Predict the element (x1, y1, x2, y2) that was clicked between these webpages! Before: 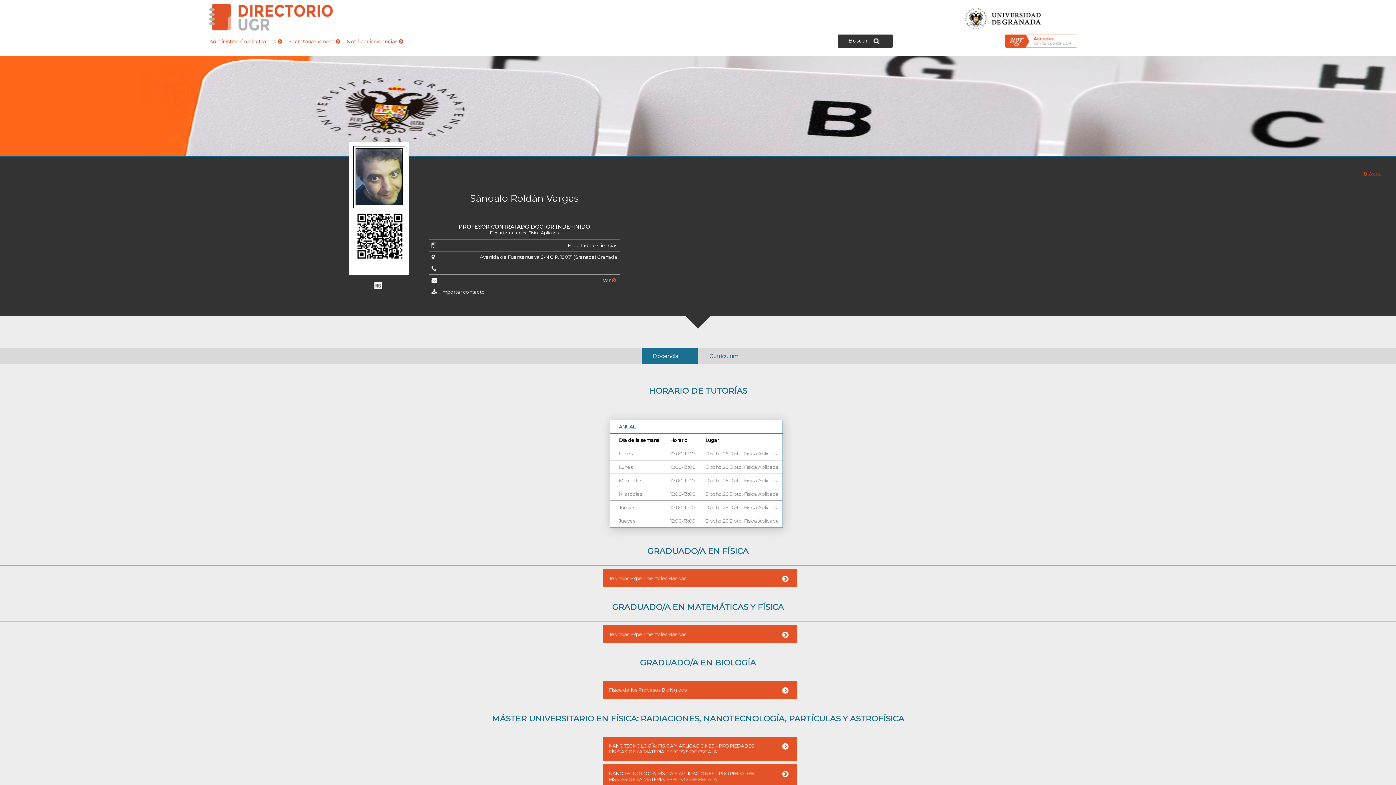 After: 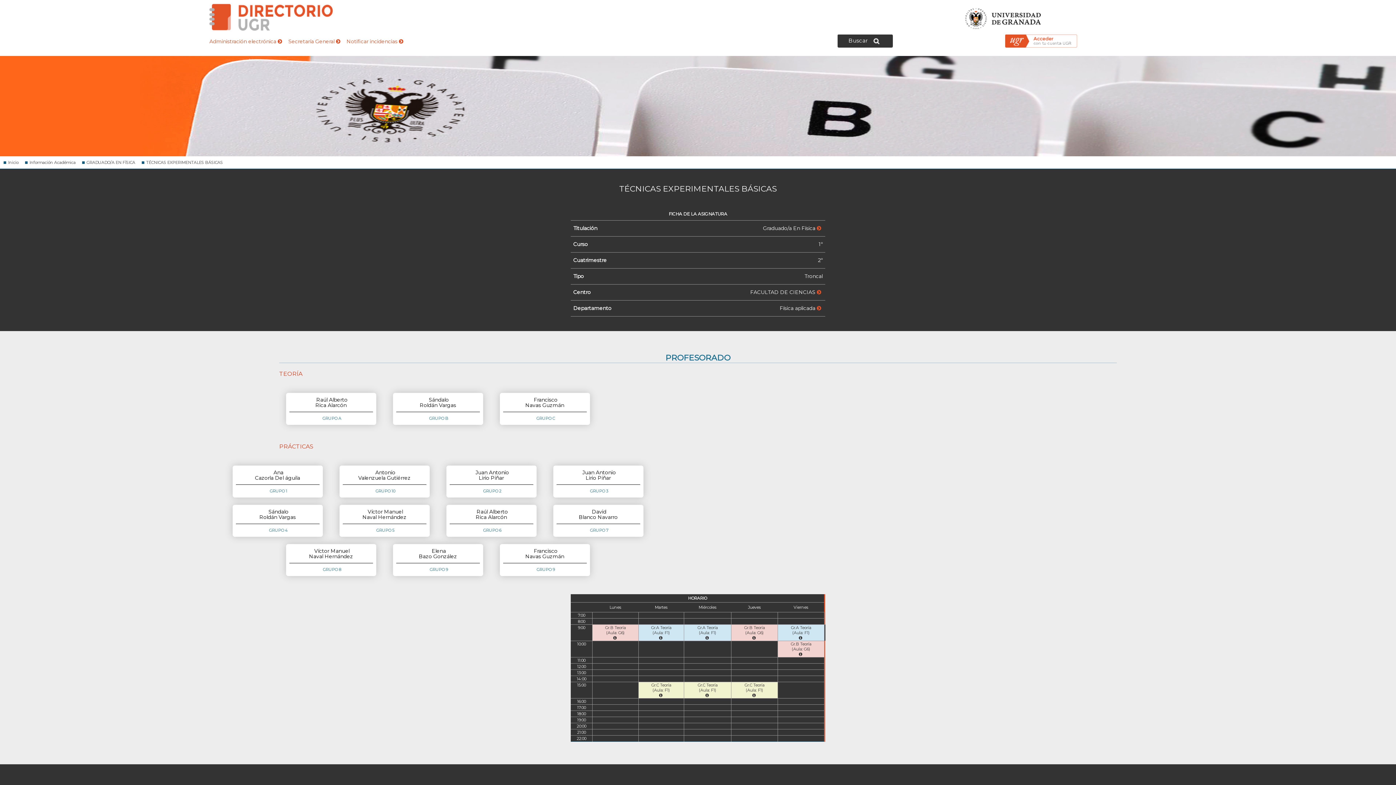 Action: label: Técnicas Experimentales Básicas bbox: (609, 575, 686, 581)